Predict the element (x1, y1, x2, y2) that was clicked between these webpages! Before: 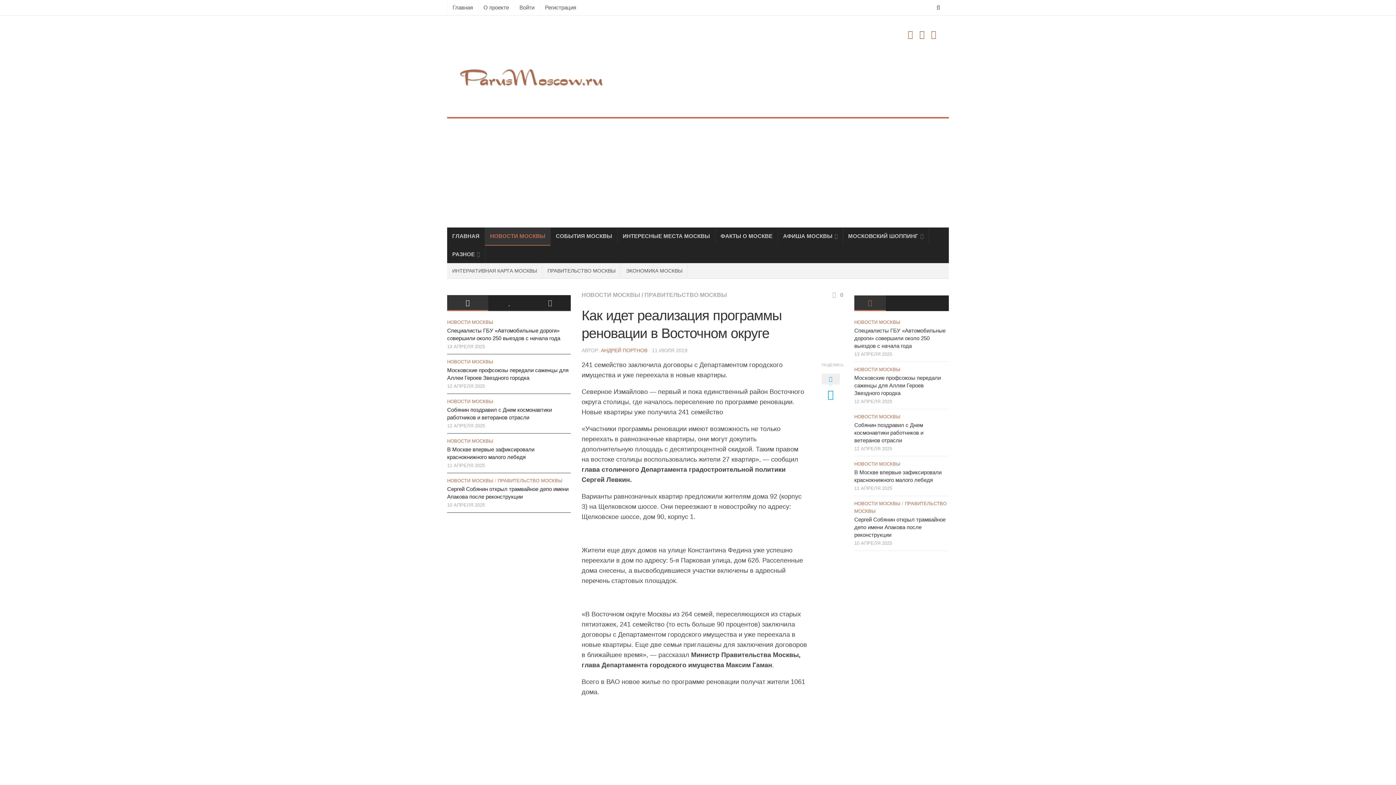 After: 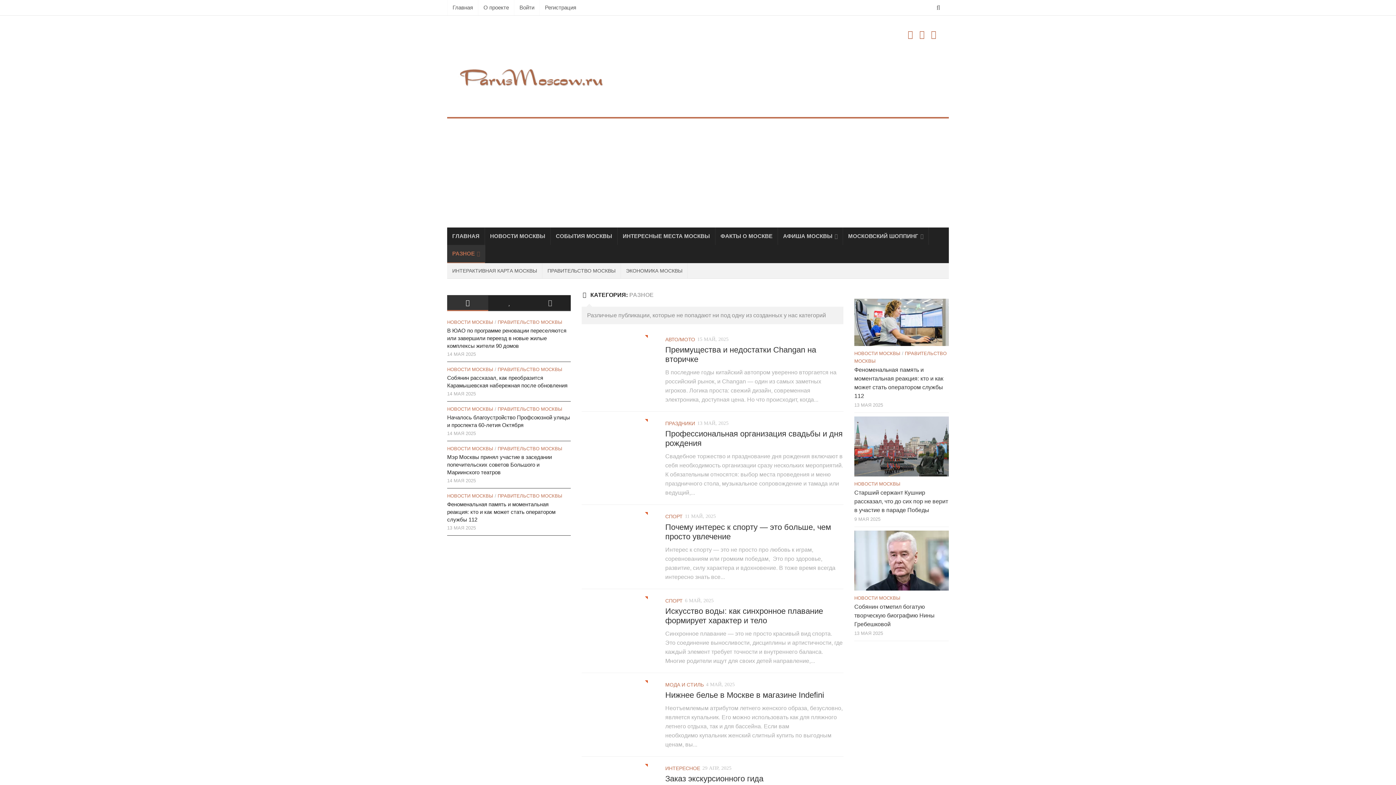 Action: bbox: (447, 245, 485, 263) label: РАЗНОЕ